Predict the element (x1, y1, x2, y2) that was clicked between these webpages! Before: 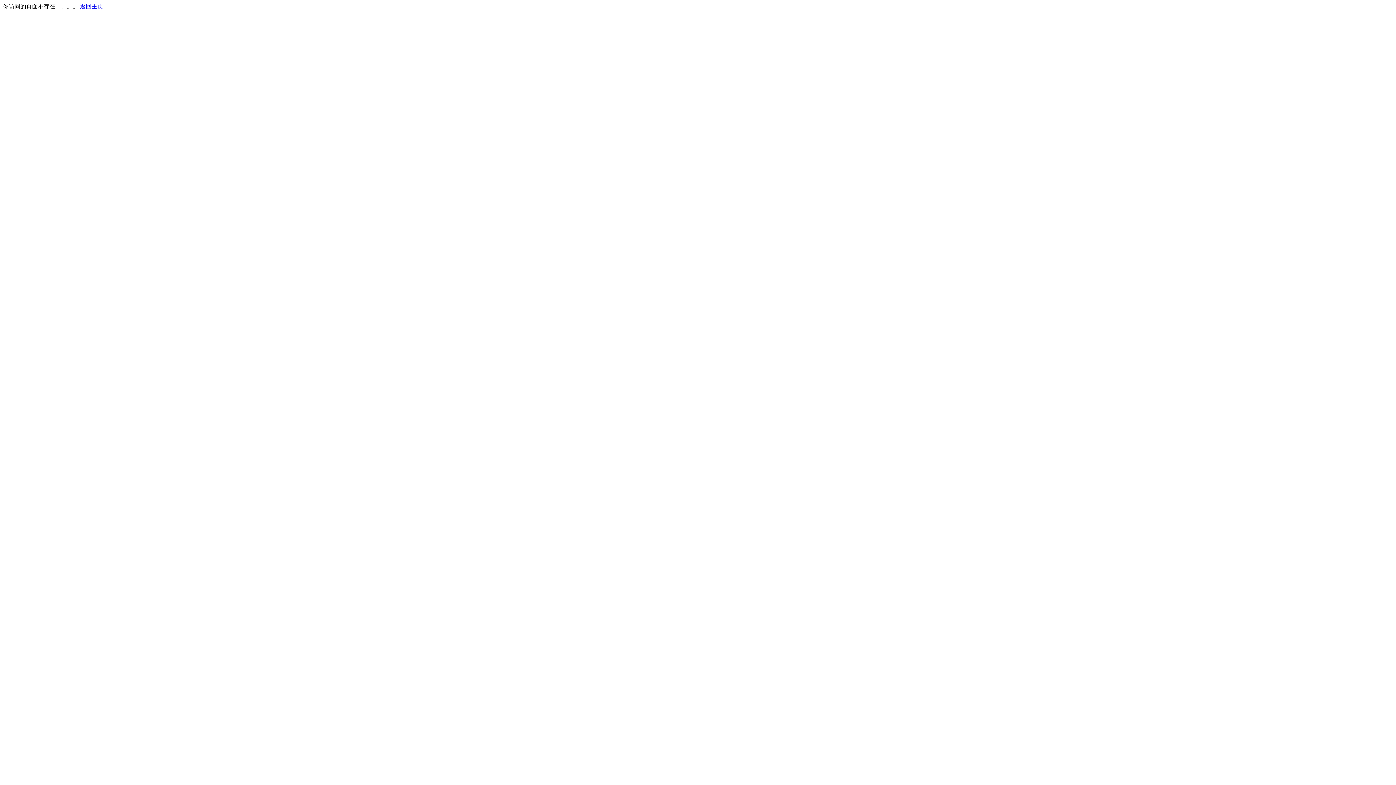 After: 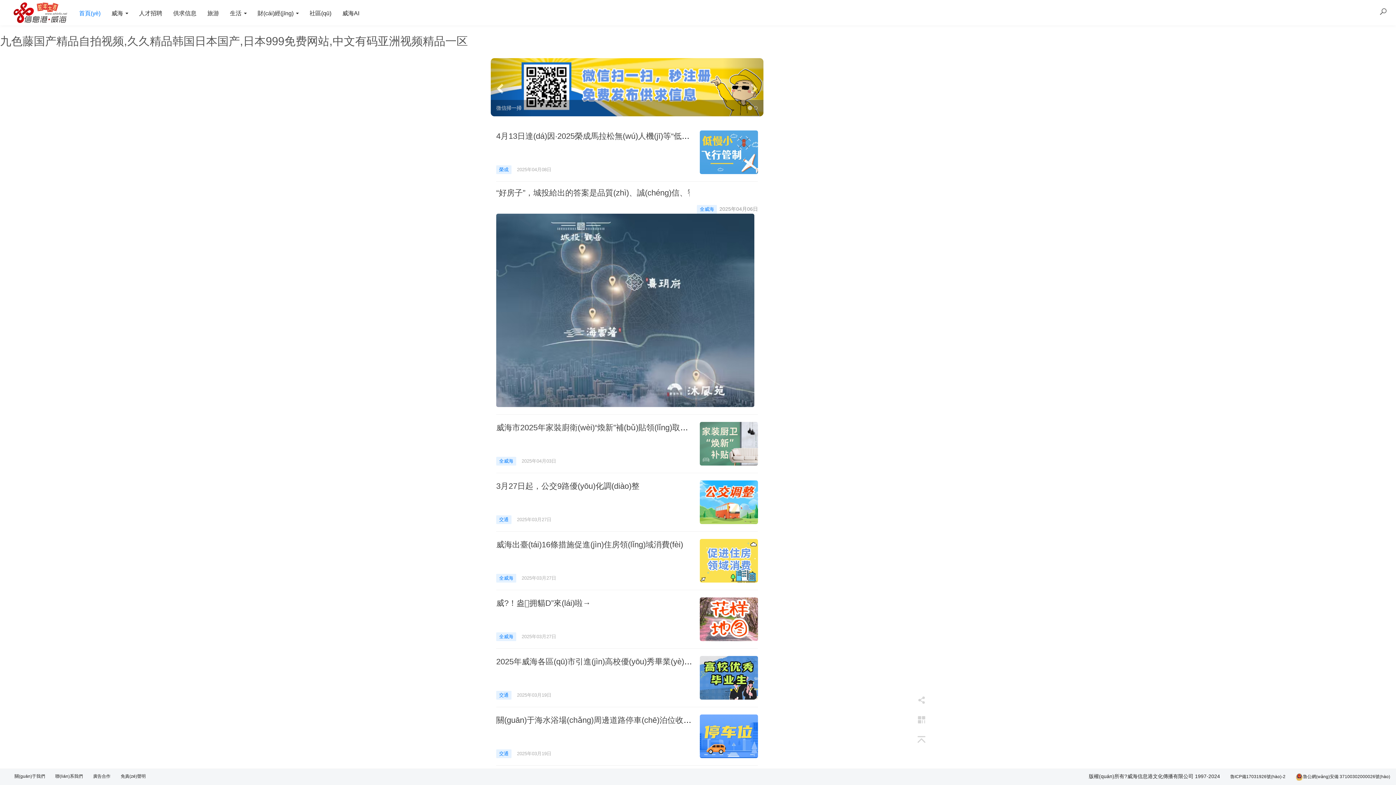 Action: label: 返回主页 bbox: (80, 3, 103, 9)